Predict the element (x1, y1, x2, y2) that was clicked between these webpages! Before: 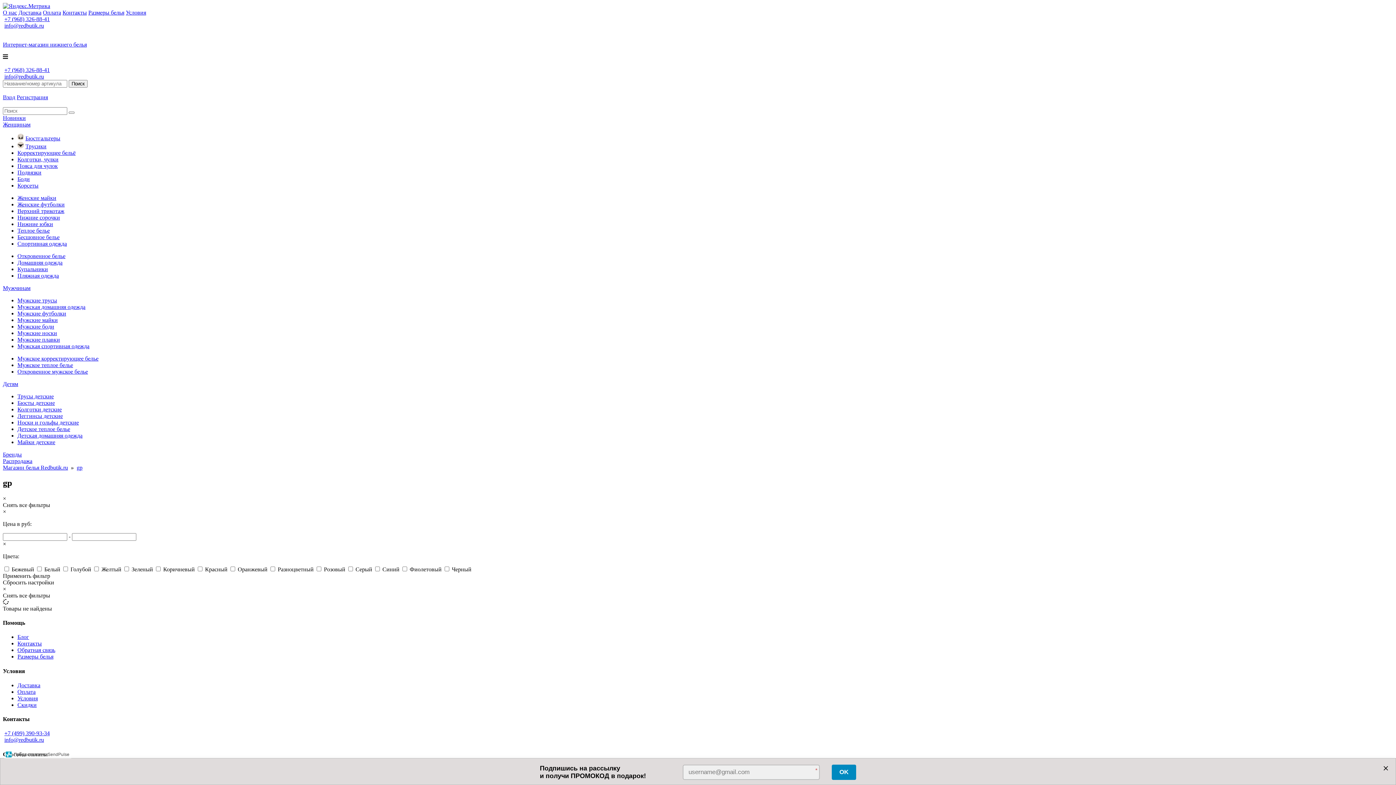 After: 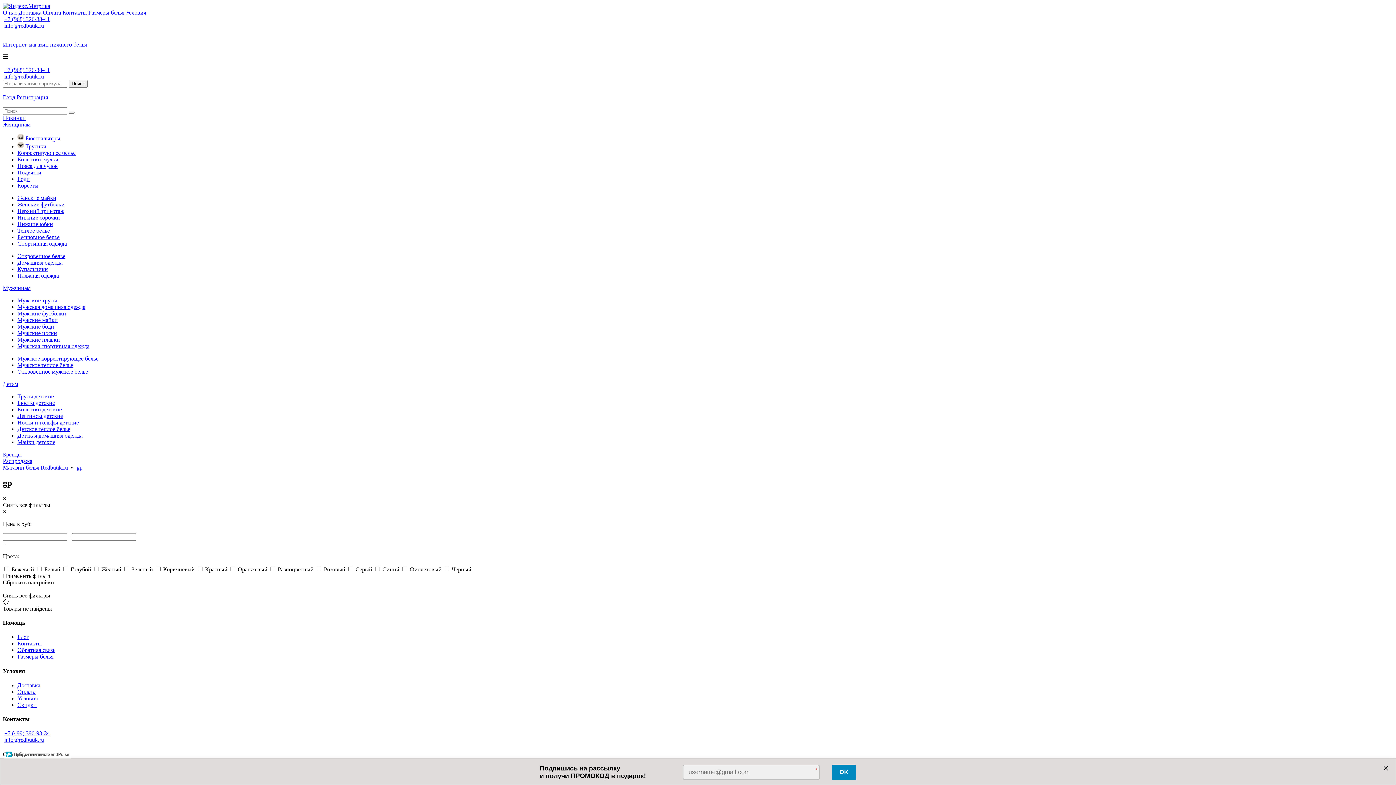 Action: label: info@redbutik.ru bbox: (4, 73, 44, 79)